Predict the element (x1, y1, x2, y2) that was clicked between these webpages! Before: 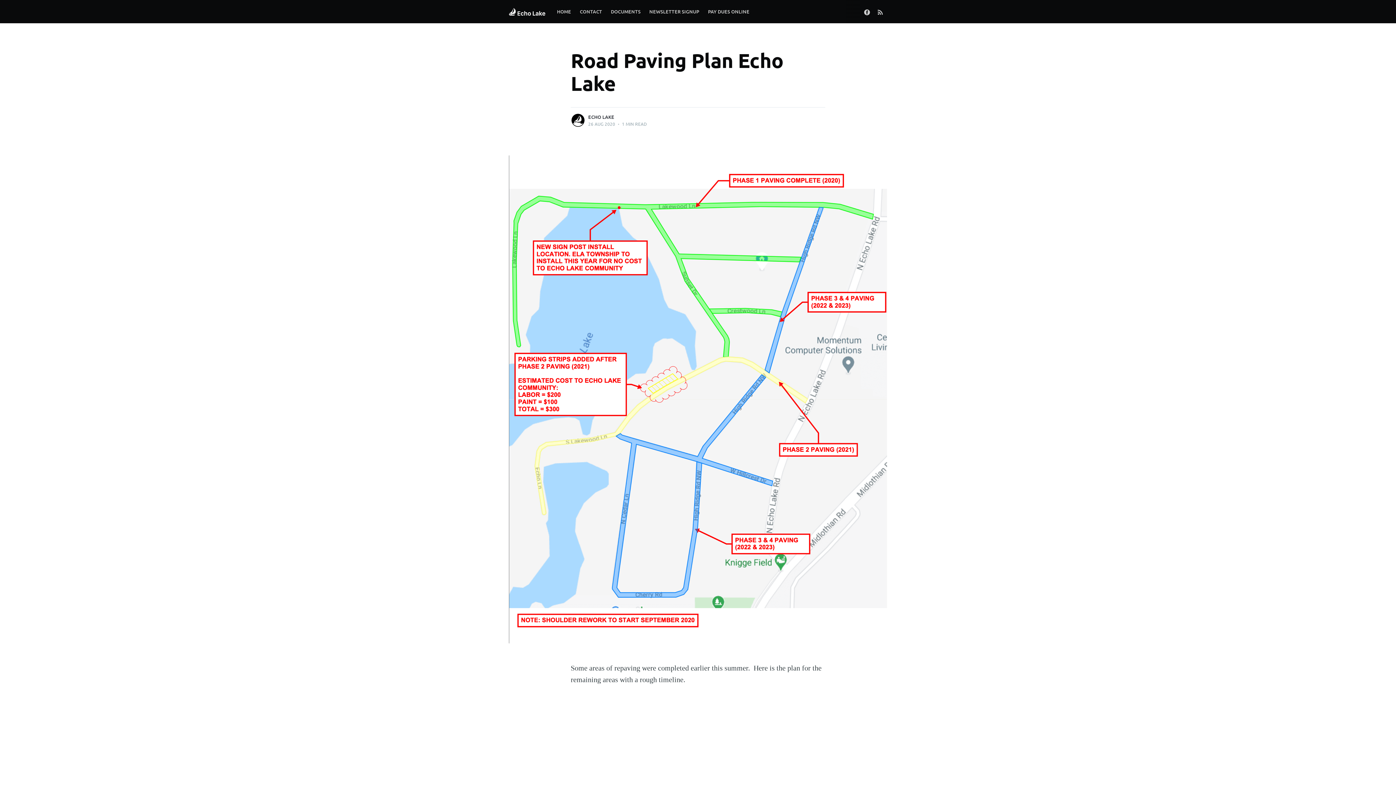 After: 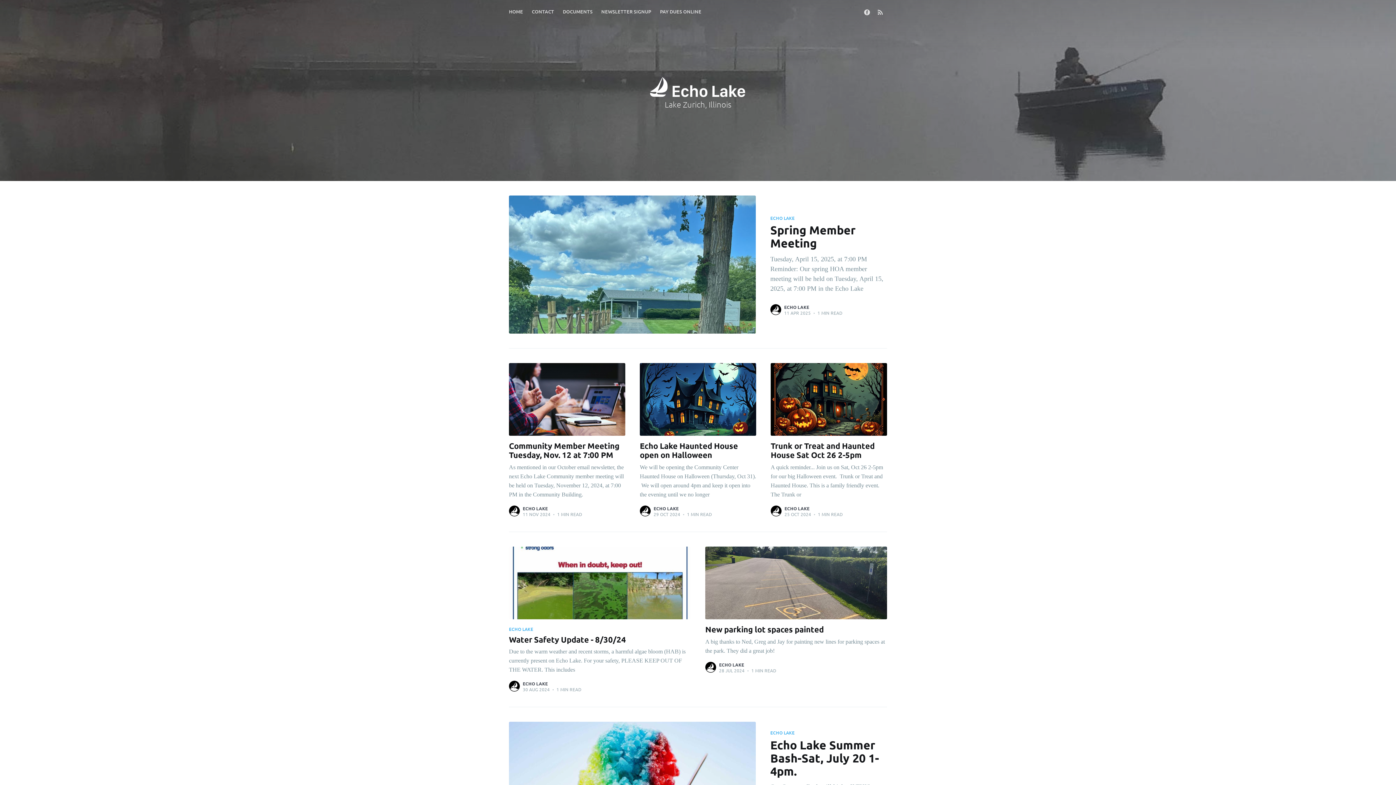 Action: bbox: (552, 3, 575, 19) label: HOME